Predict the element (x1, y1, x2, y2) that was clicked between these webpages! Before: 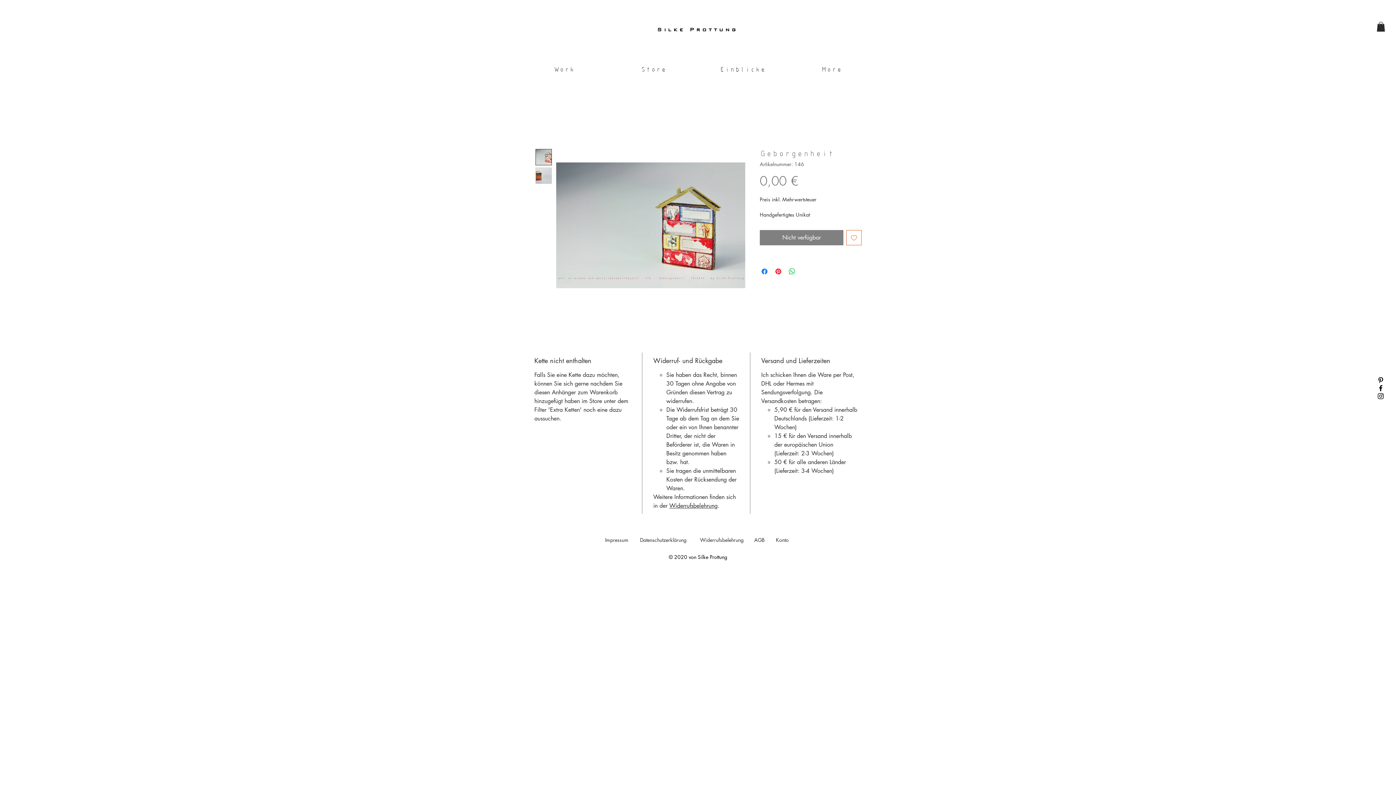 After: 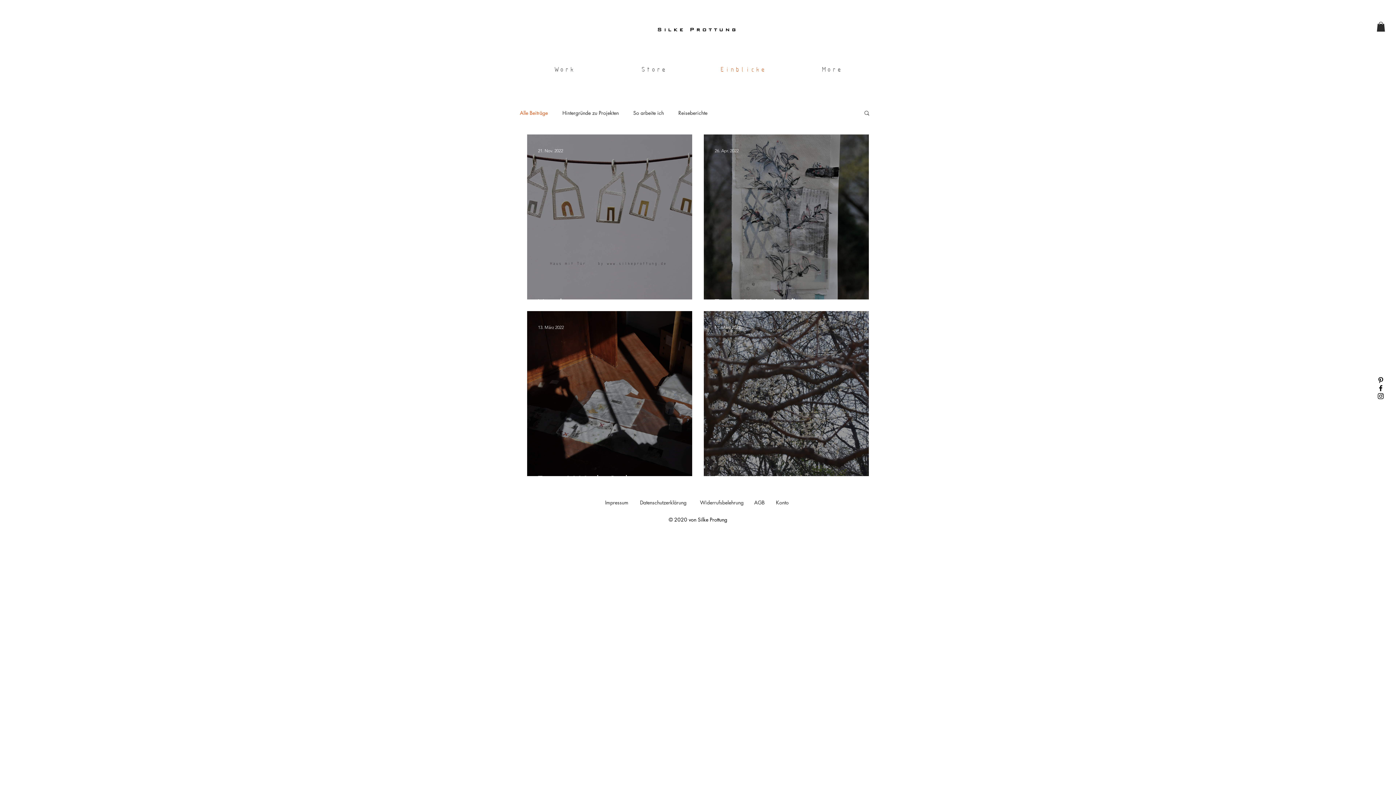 Action: bbox: (698, 63, 787, 75) label: Einblicke